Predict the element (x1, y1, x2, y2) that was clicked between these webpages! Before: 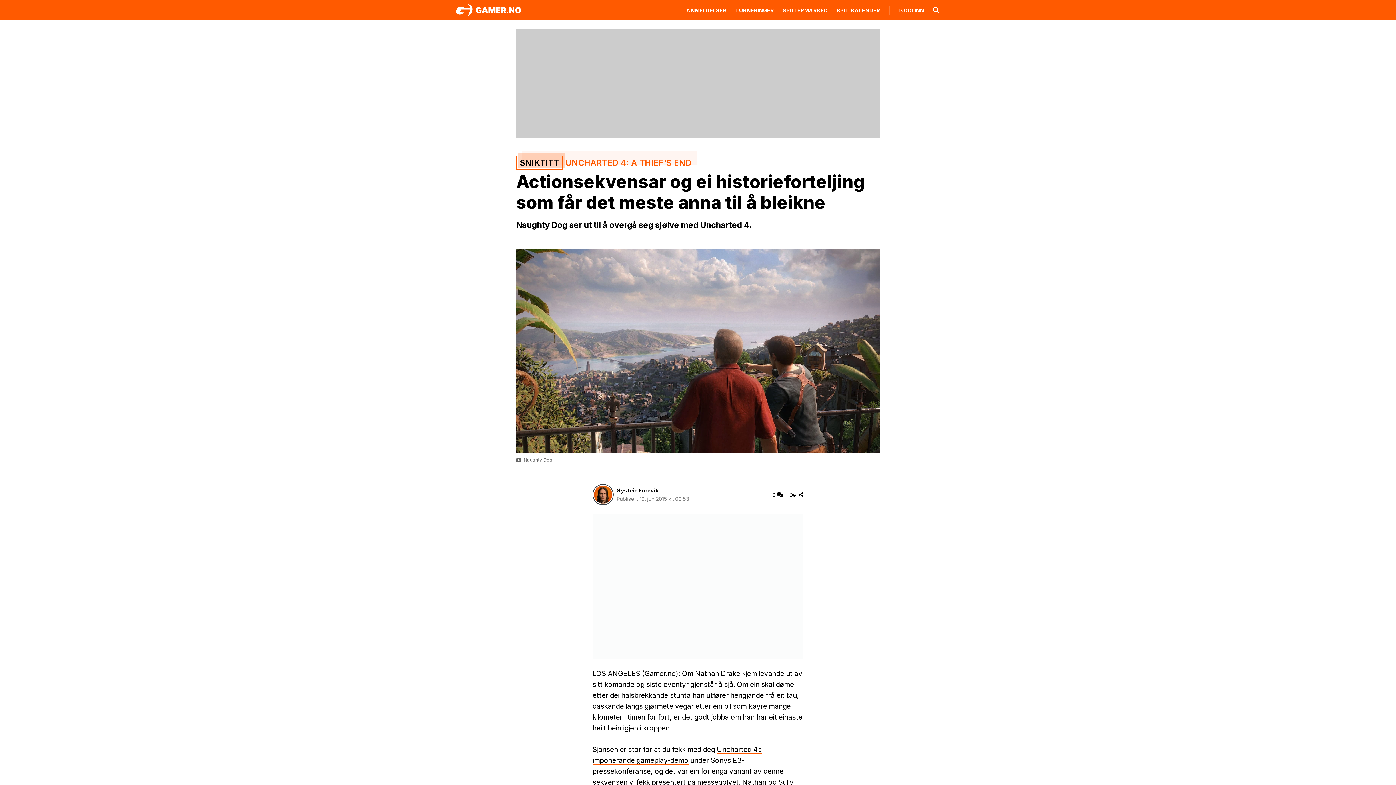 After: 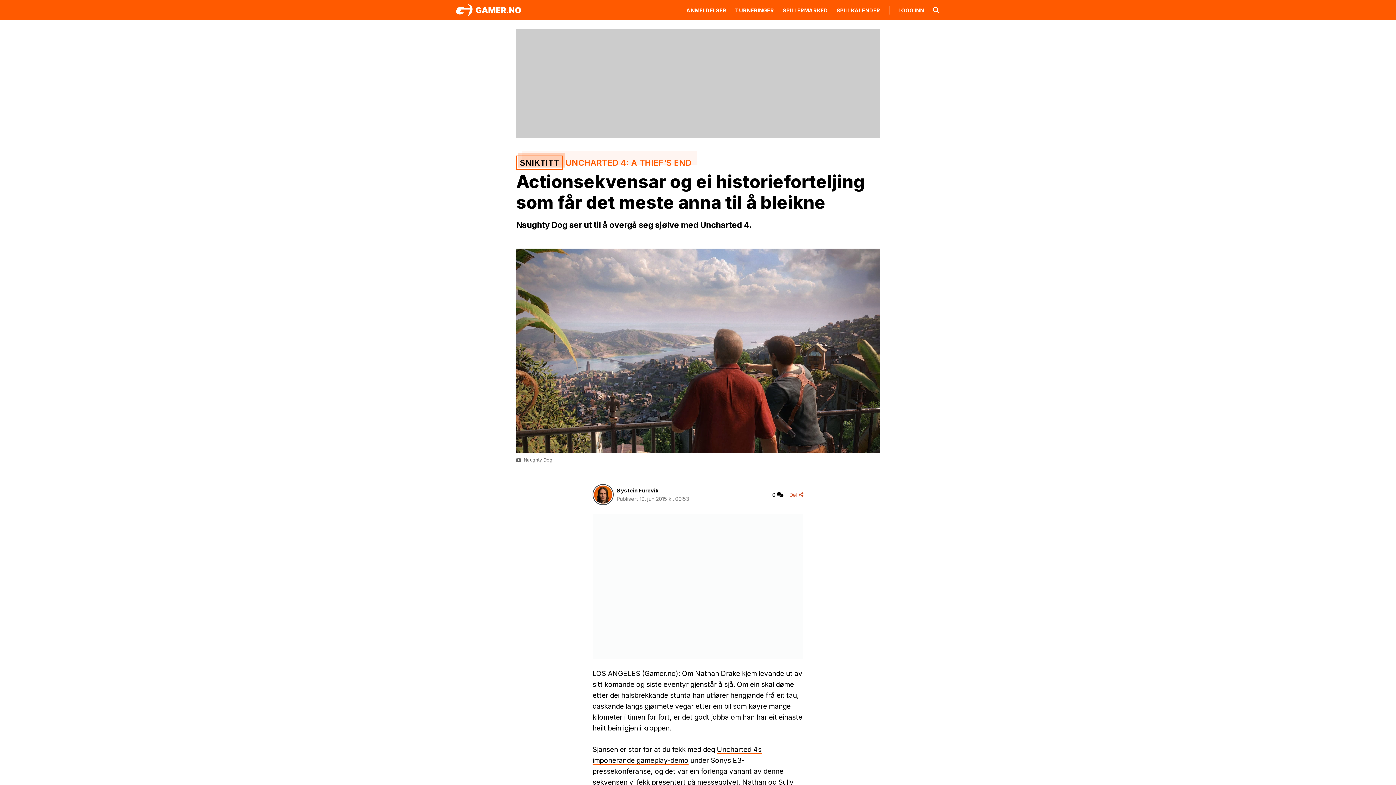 Action: bbox: (789, 490, 803, 499) label: Del